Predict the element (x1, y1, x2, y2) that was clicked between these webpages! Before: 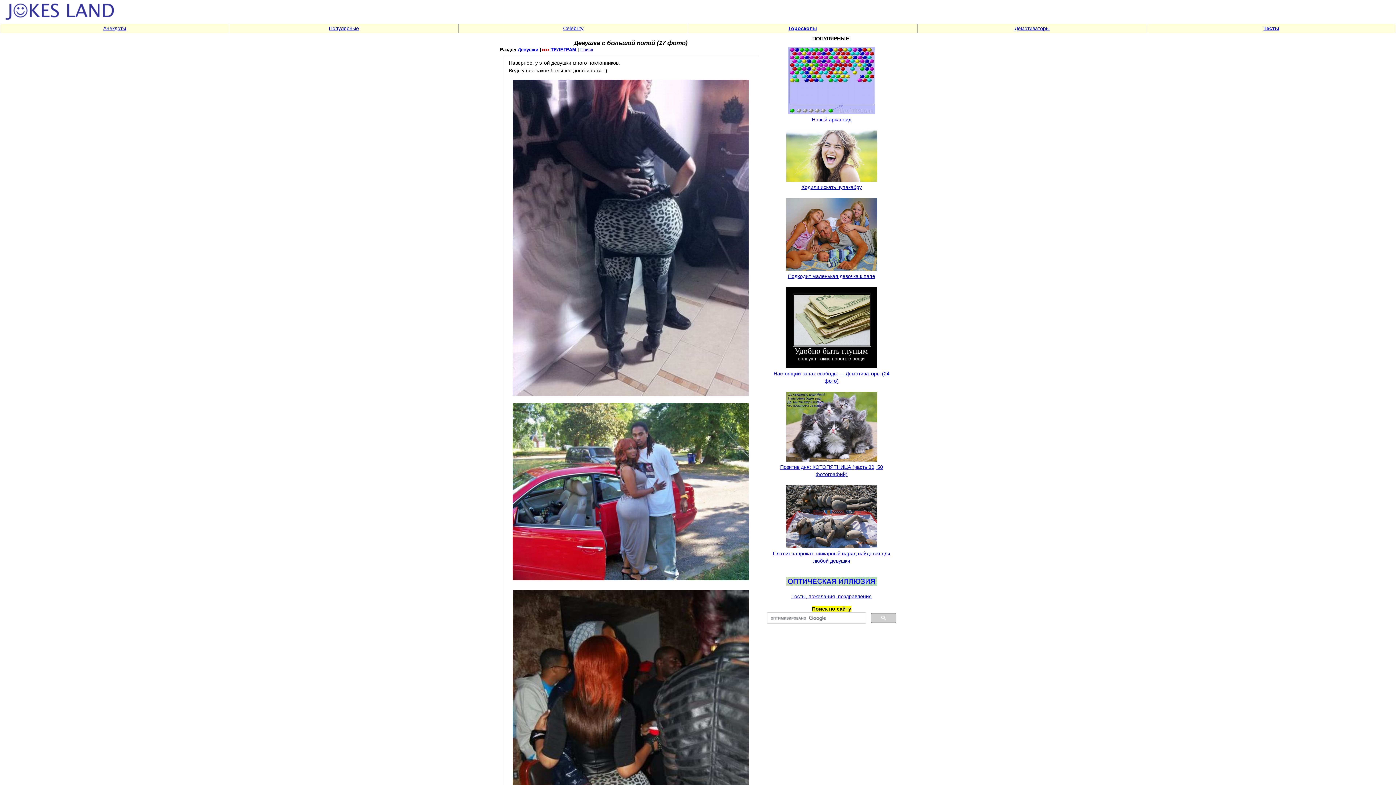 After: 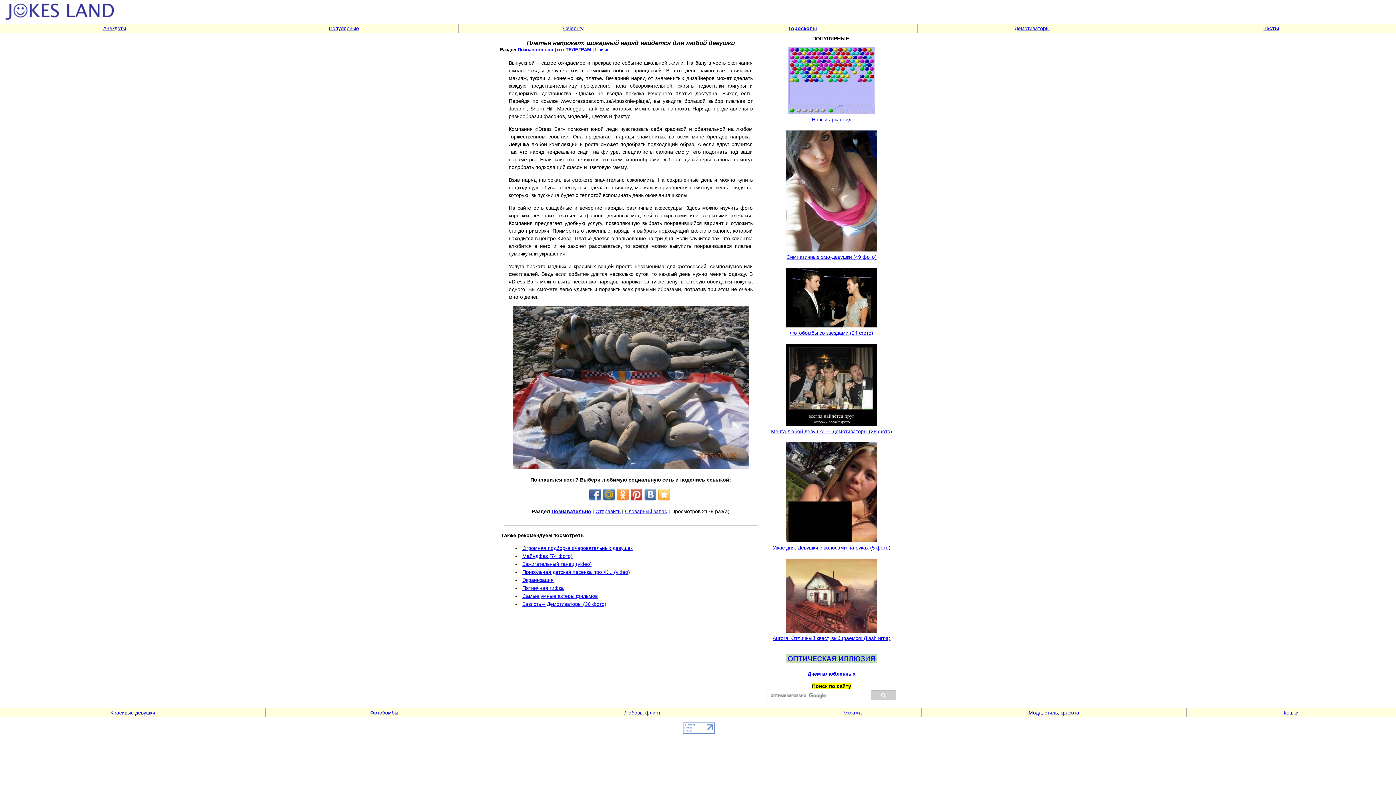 Action: bbox: (773, 543, 890, 563) label: 
Платья напрокат: шикарный наряд найдется для любой девушки